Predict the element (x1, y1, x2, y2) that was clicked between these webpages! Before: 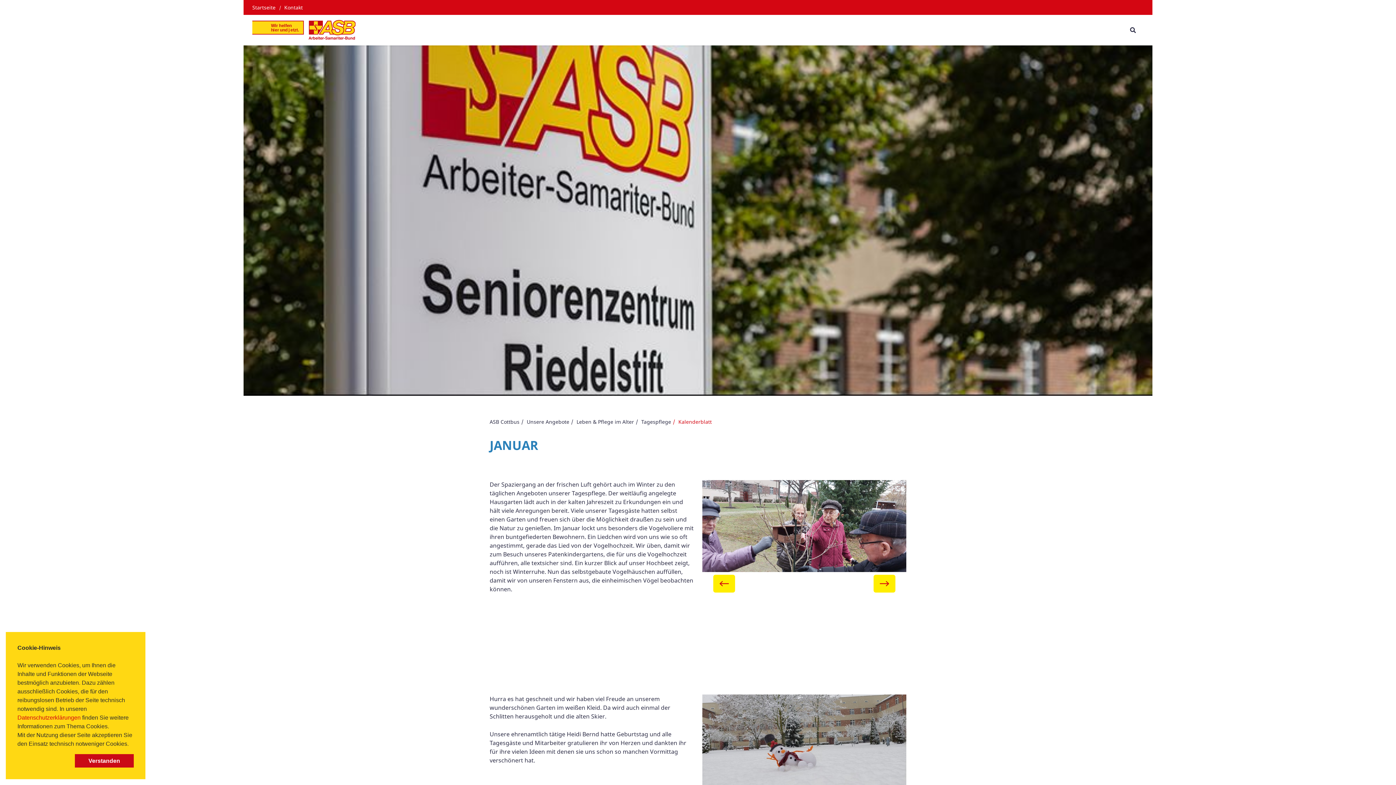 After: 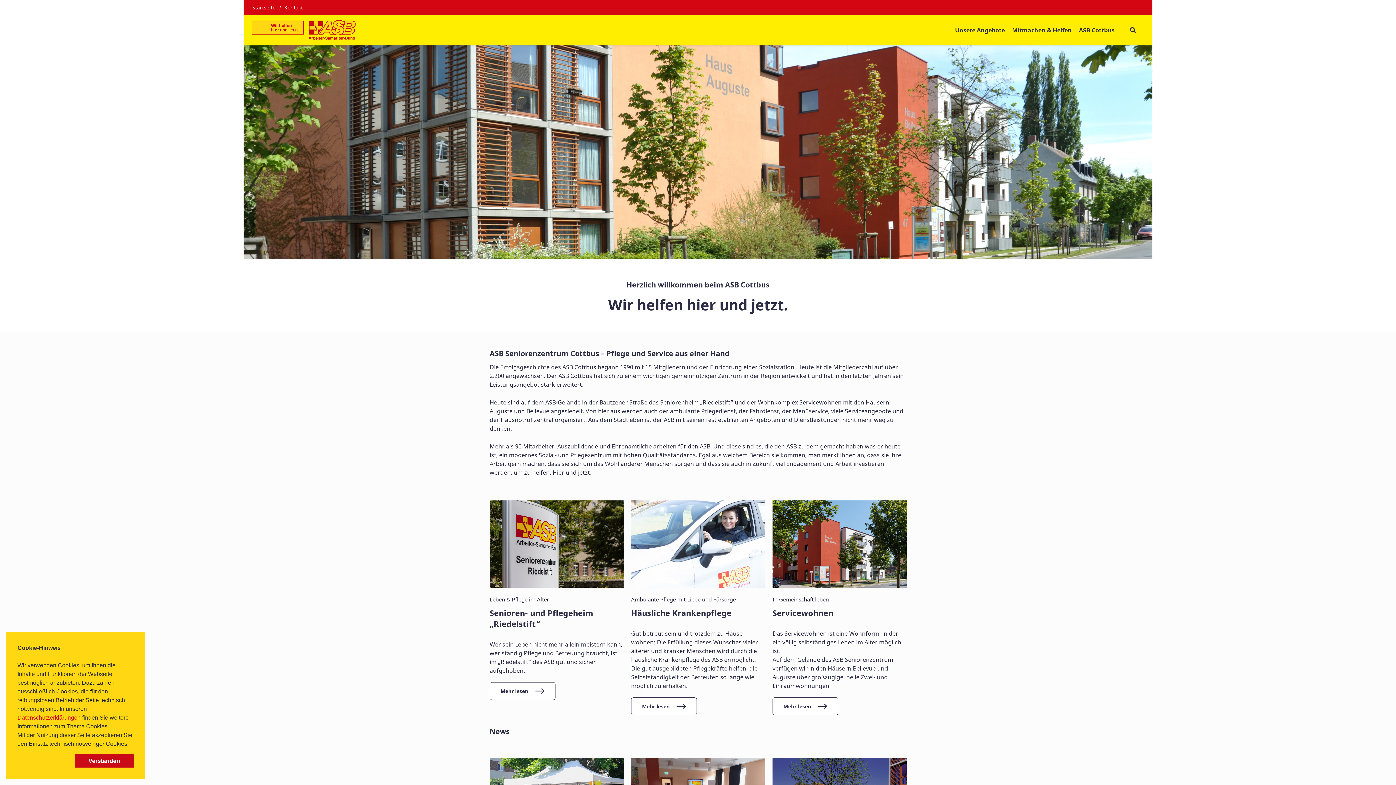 Action: bbox: (489, 418, 519, 425) label: Zurück zur „ASB Cottbus“